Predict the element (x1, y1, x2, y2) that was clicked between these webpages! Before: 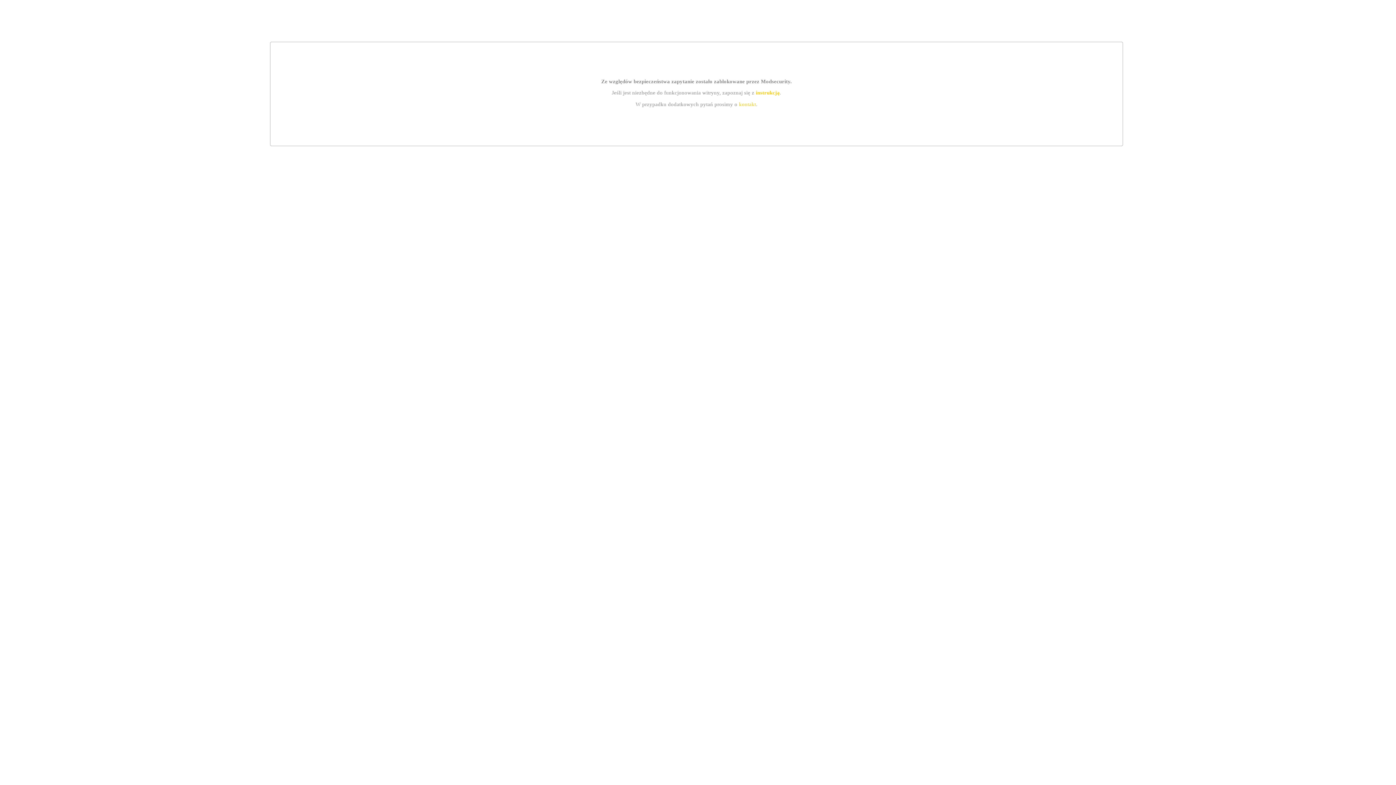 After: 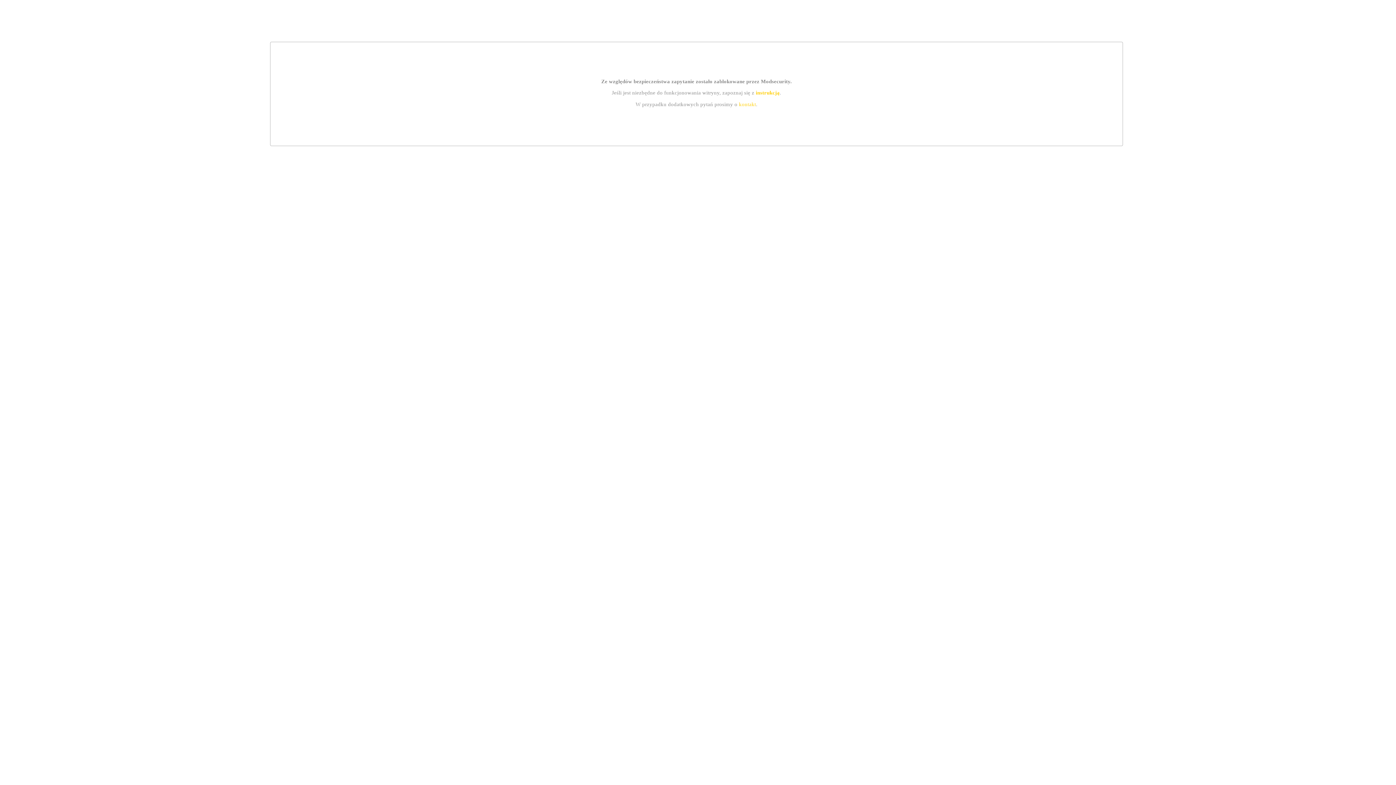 Action: bbox: (739, 101, 756, 107) label: kontakt